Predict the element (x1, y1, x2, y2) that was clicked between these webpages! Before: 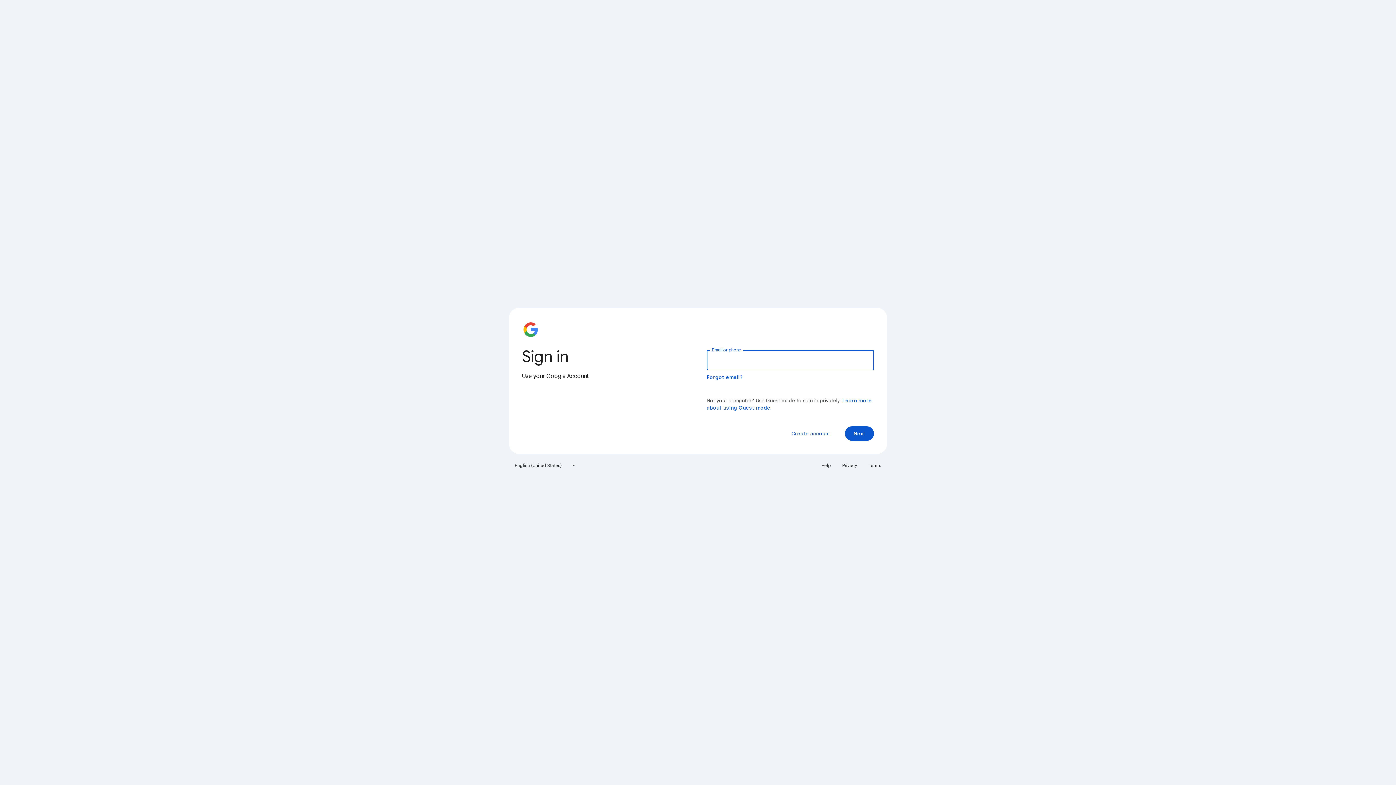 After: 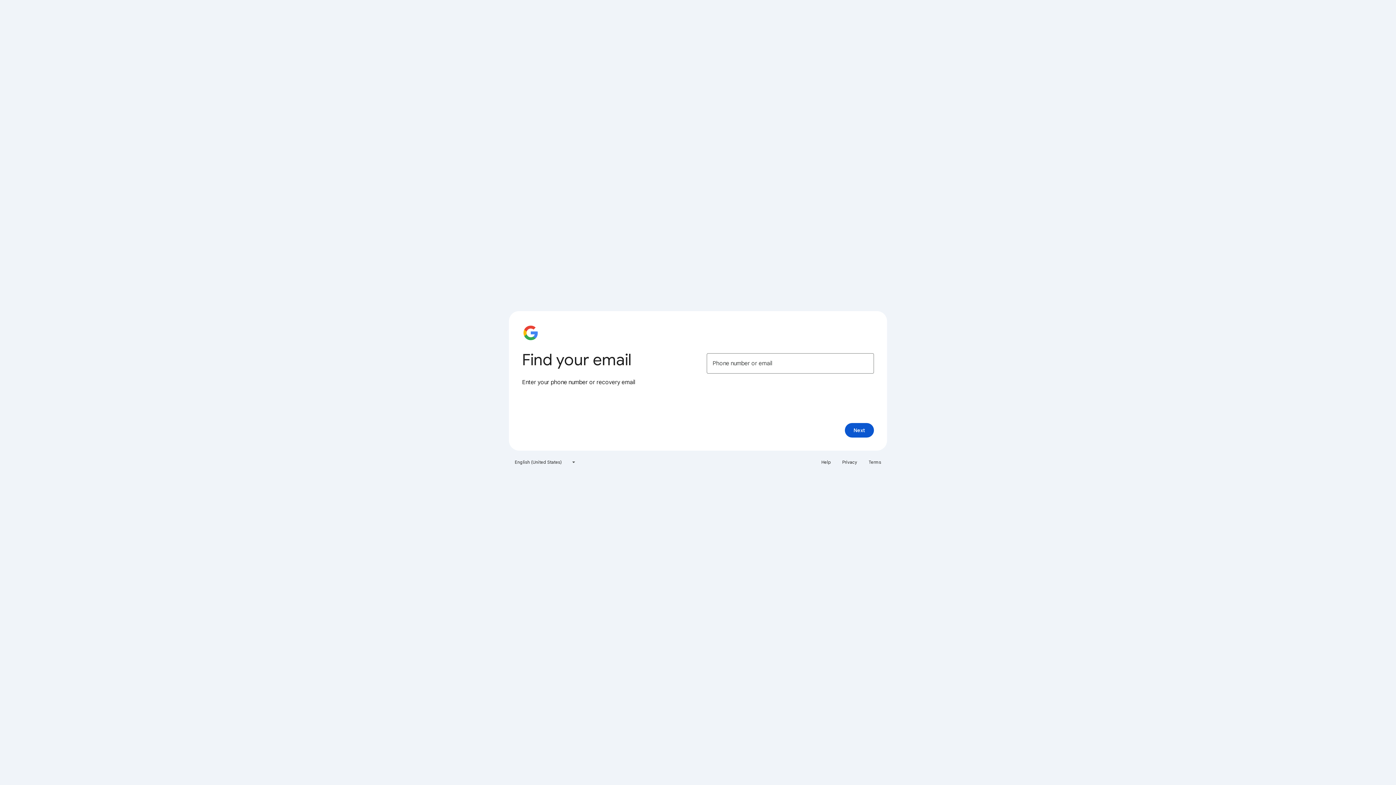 Action: bbox: (706, 374, 743, 380) label: Forgot email?